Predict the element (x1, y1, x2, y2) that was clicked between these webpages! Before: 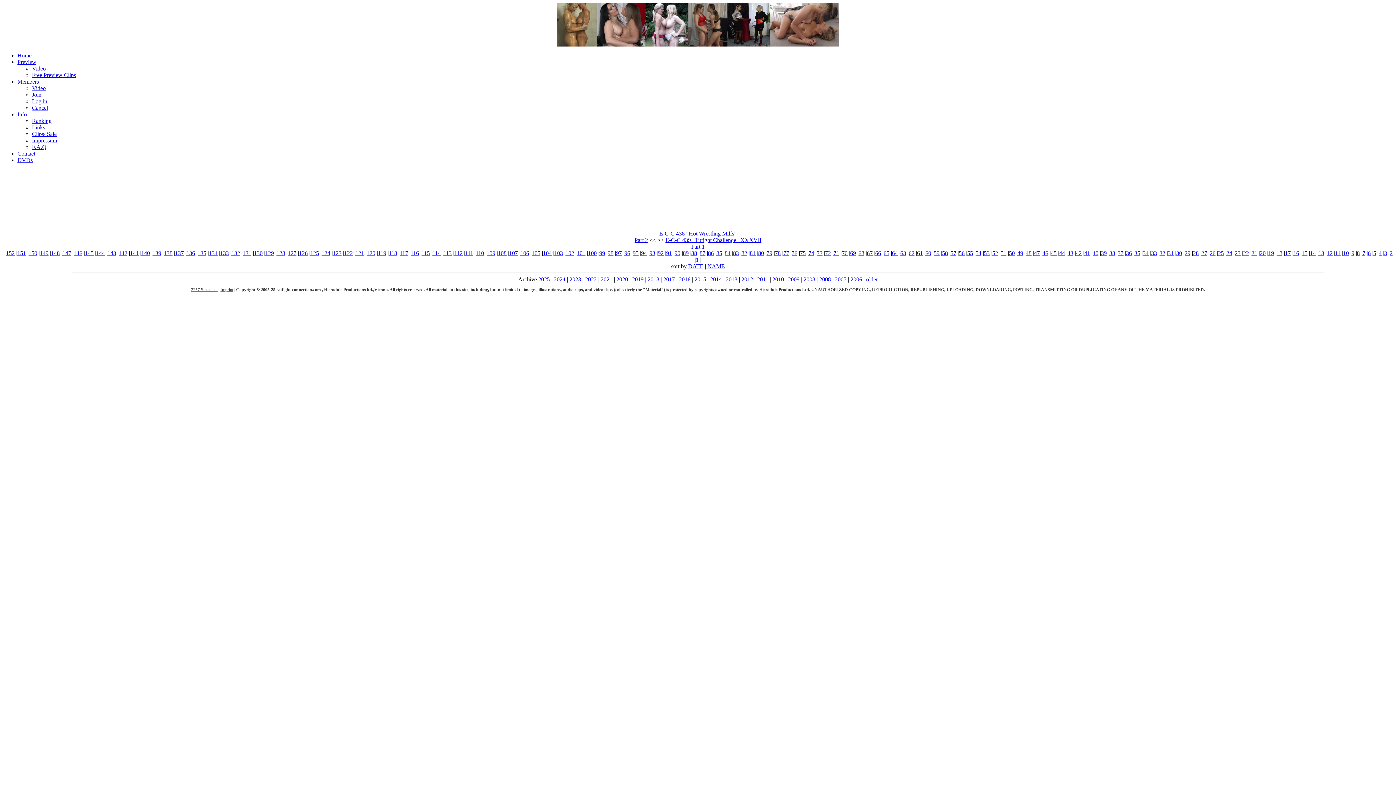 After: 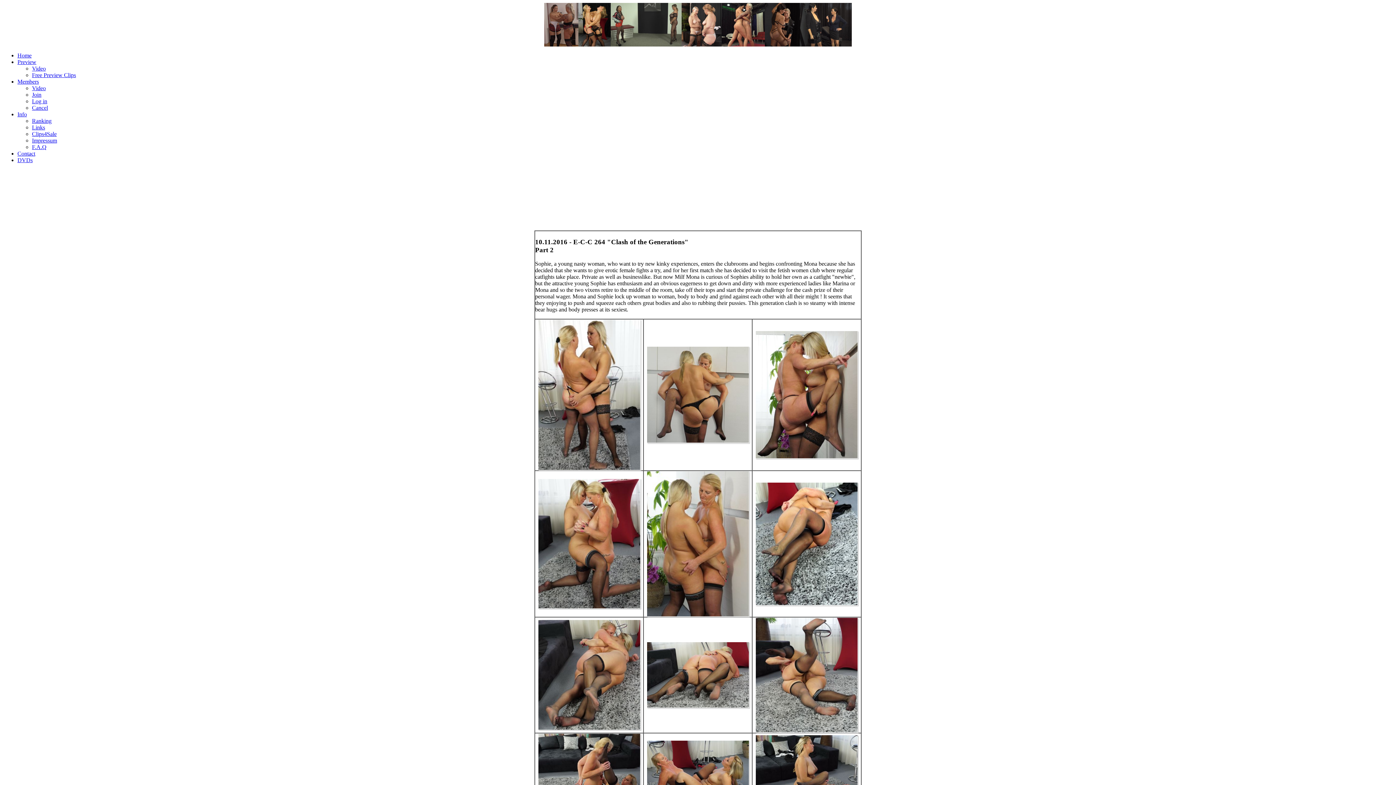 Action: bbox: (850, 250, 856, 256) label: 69